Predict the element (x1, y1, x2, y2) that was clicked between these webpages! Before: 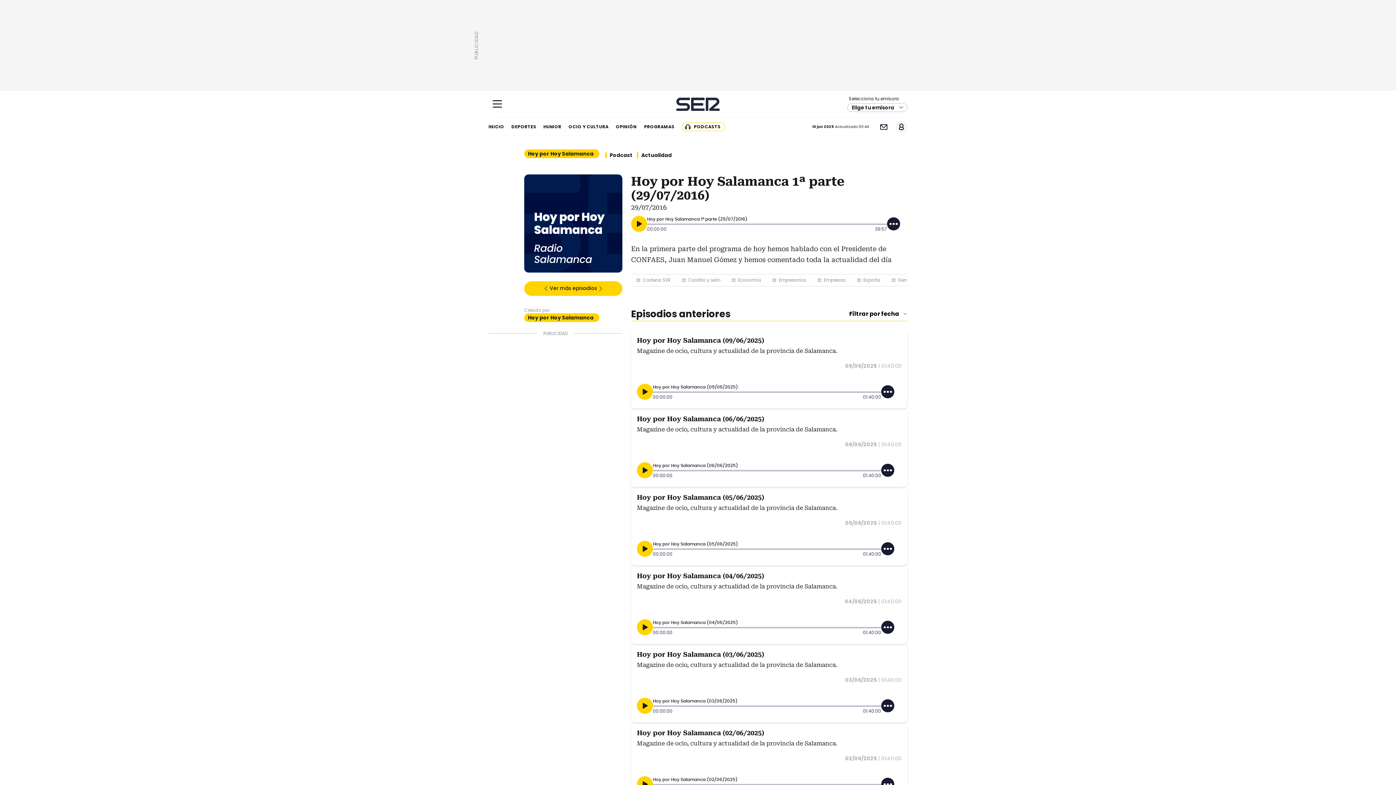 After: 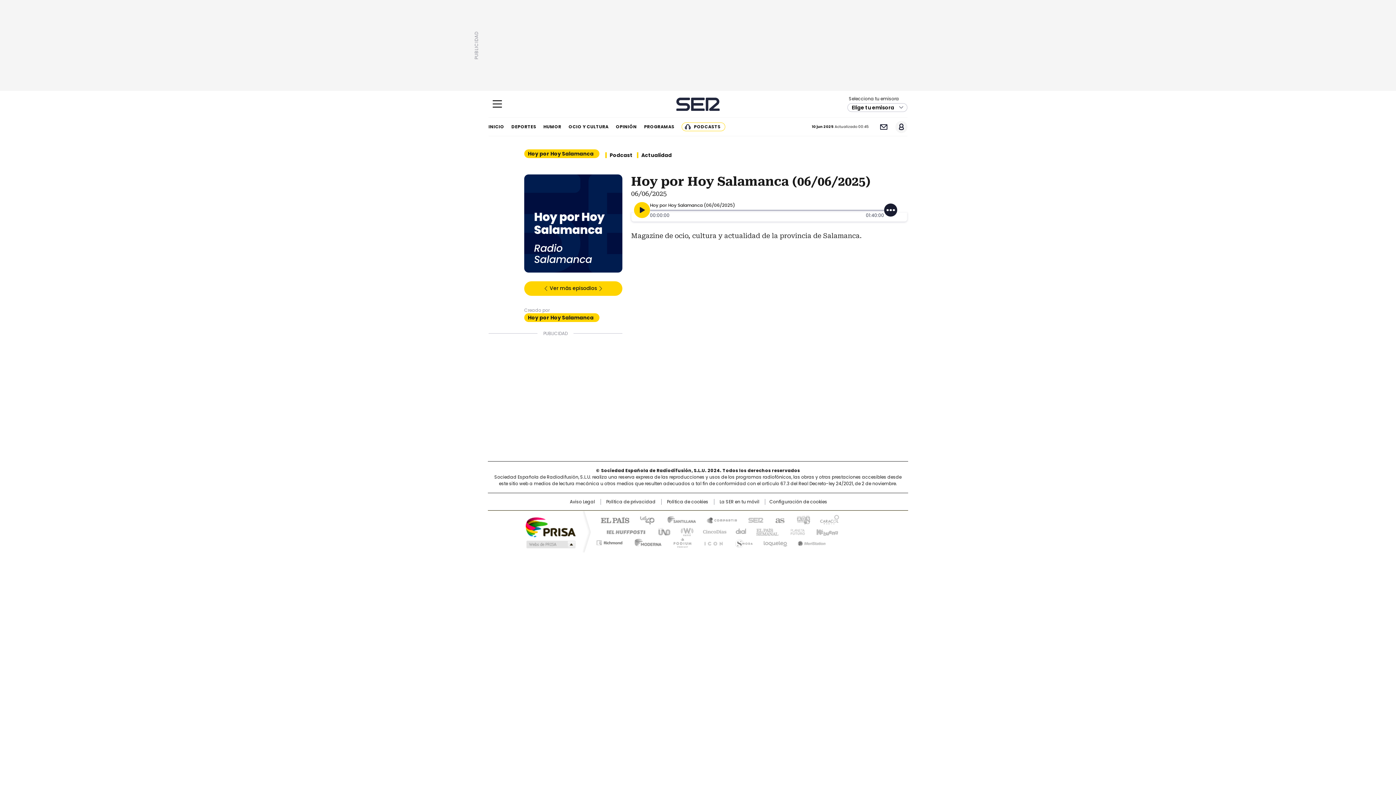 Action: label: Hoy por Hoy Salamanca (06/06/2025) bbox: (637, 415, 764, 422)